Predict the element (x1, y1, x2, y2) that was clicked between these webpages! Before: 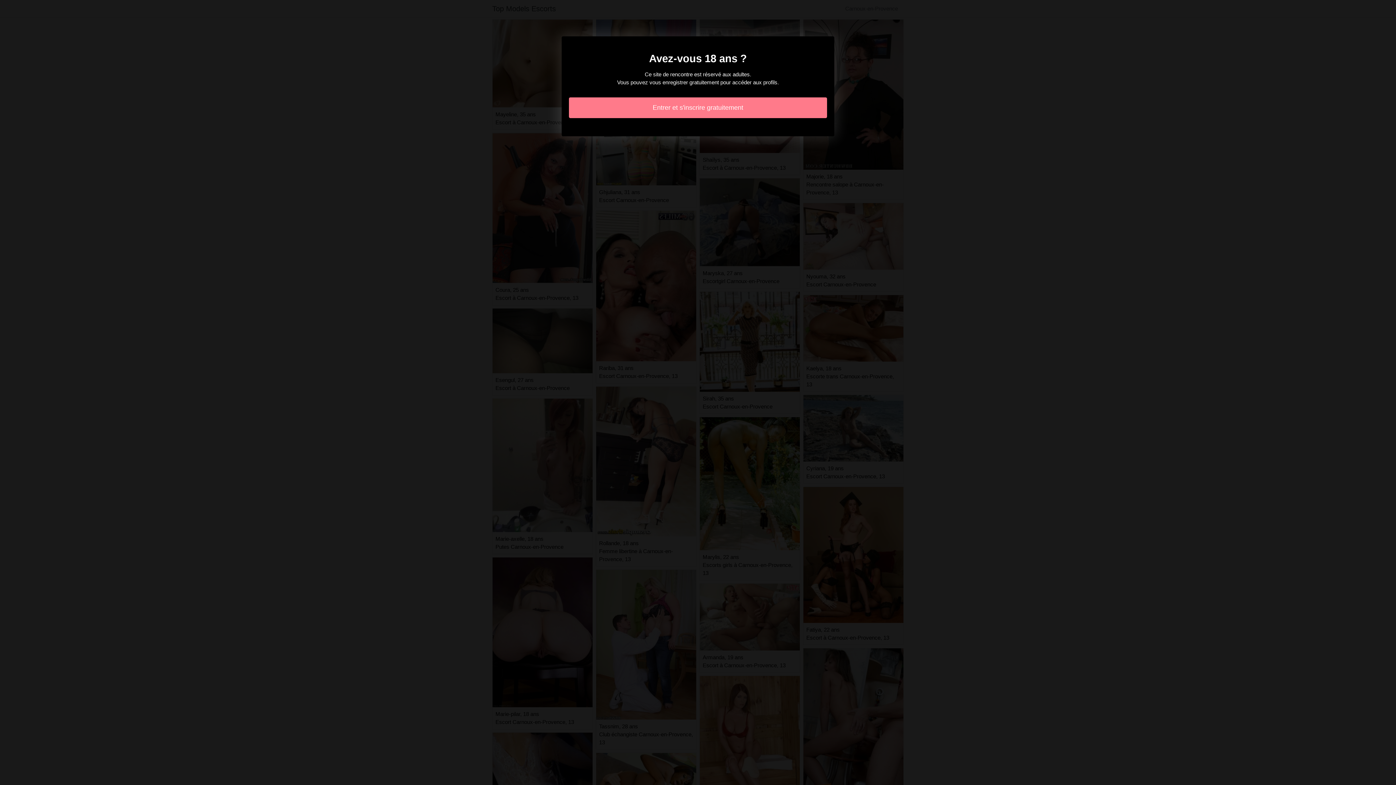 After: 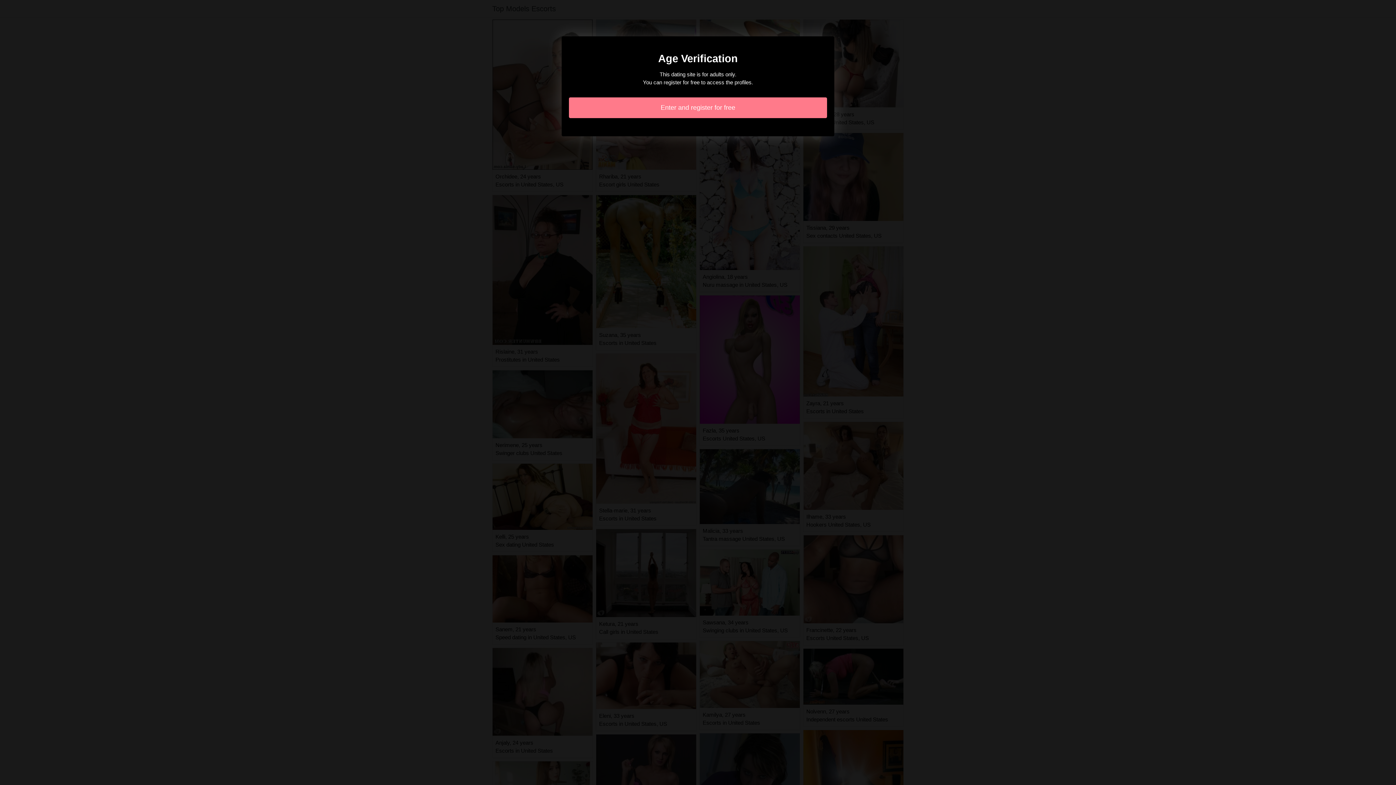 Action: bbox: (569, 97, 827, 118) label: Entrer et s'inscrire gratuitement